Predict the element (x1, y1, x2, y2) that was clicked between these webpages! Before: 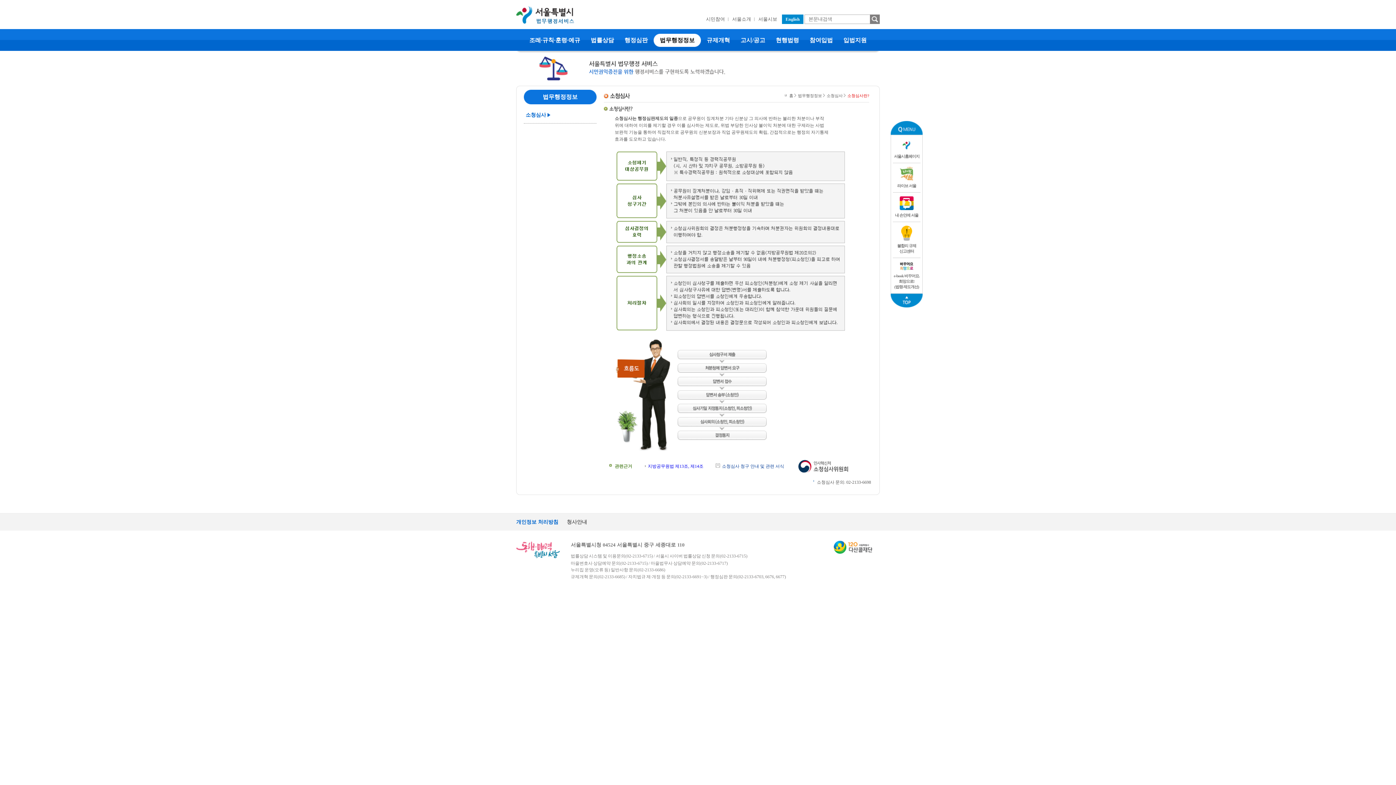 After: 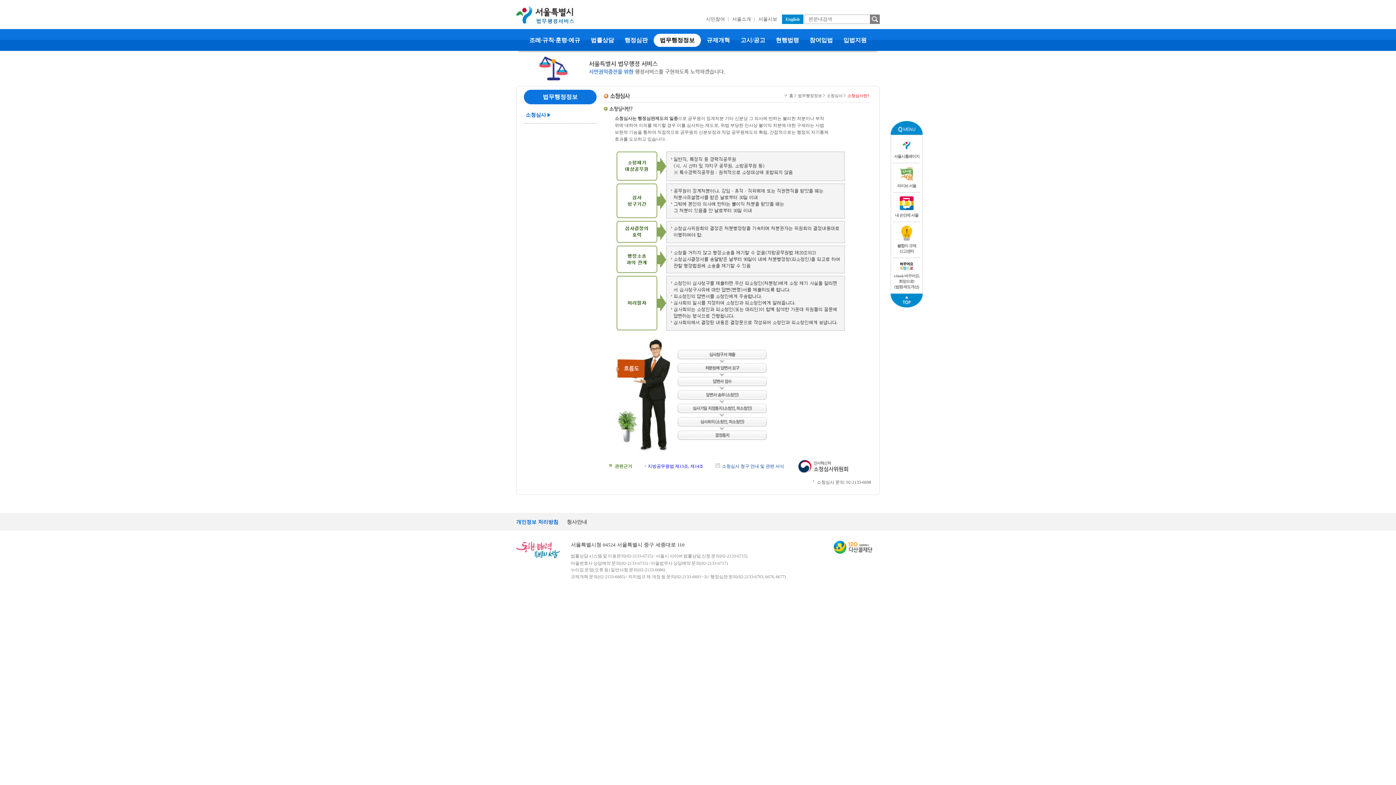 Action: label: 서울소개 bbox: (728, 14, 754, 24)